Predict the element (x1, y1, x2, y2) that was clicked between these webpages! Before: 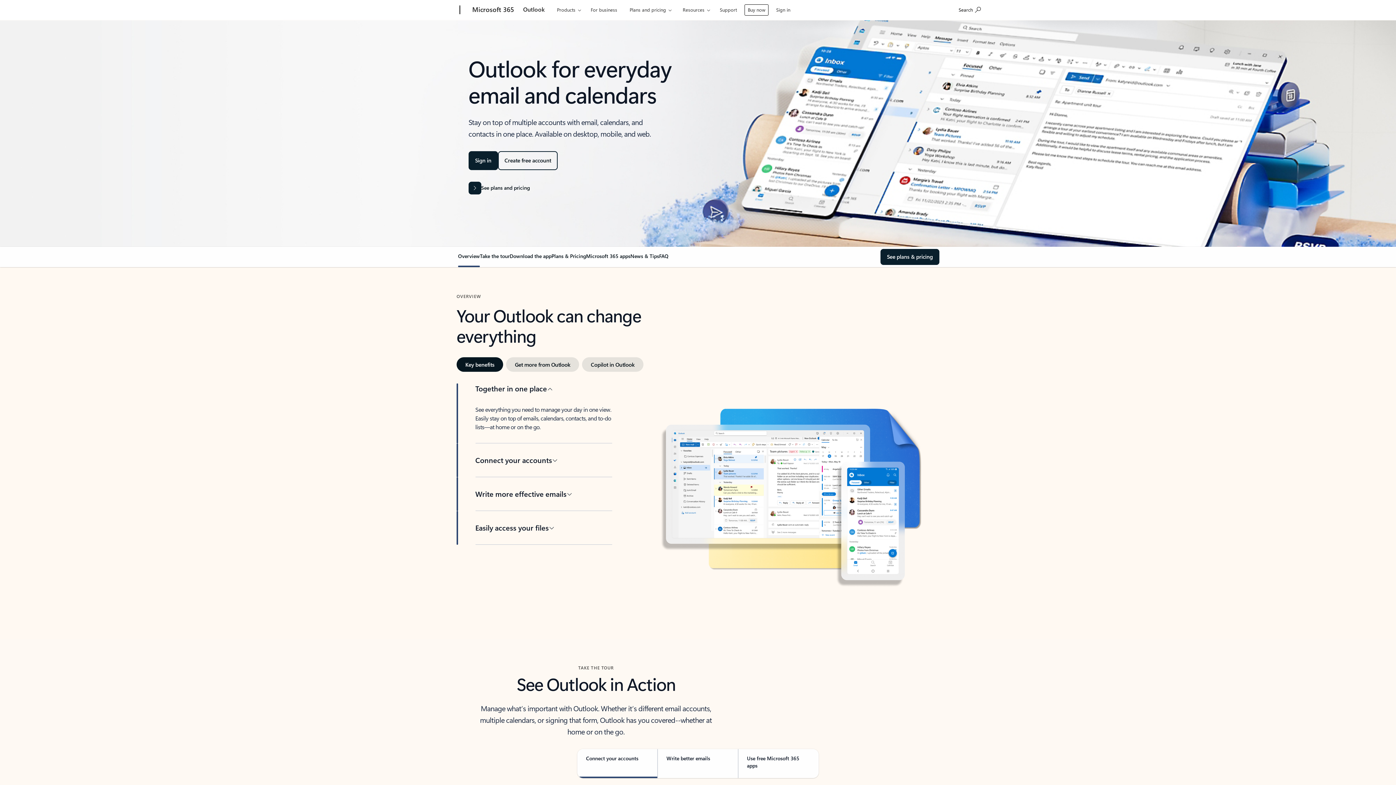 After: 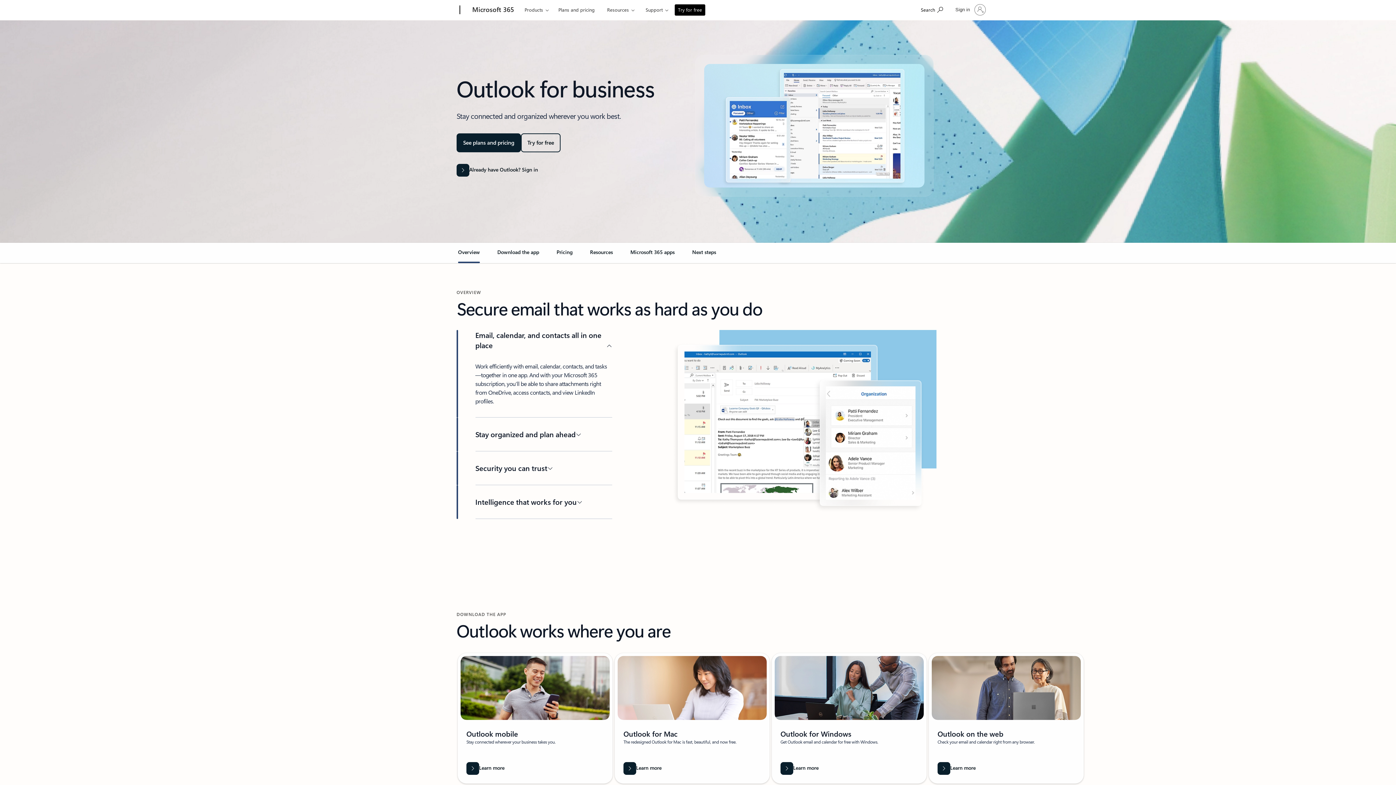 Action: label: For business bbox: (587, 0, 620, 17)